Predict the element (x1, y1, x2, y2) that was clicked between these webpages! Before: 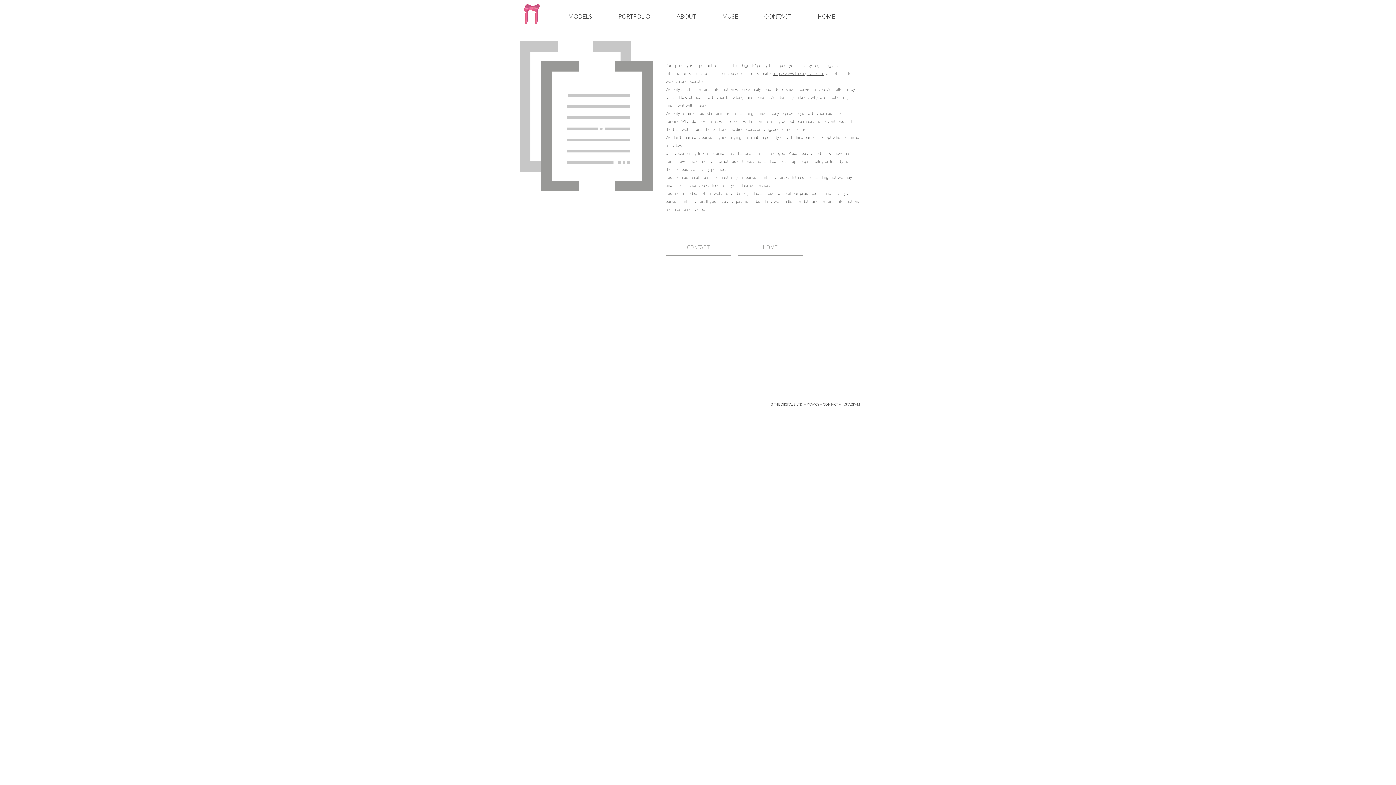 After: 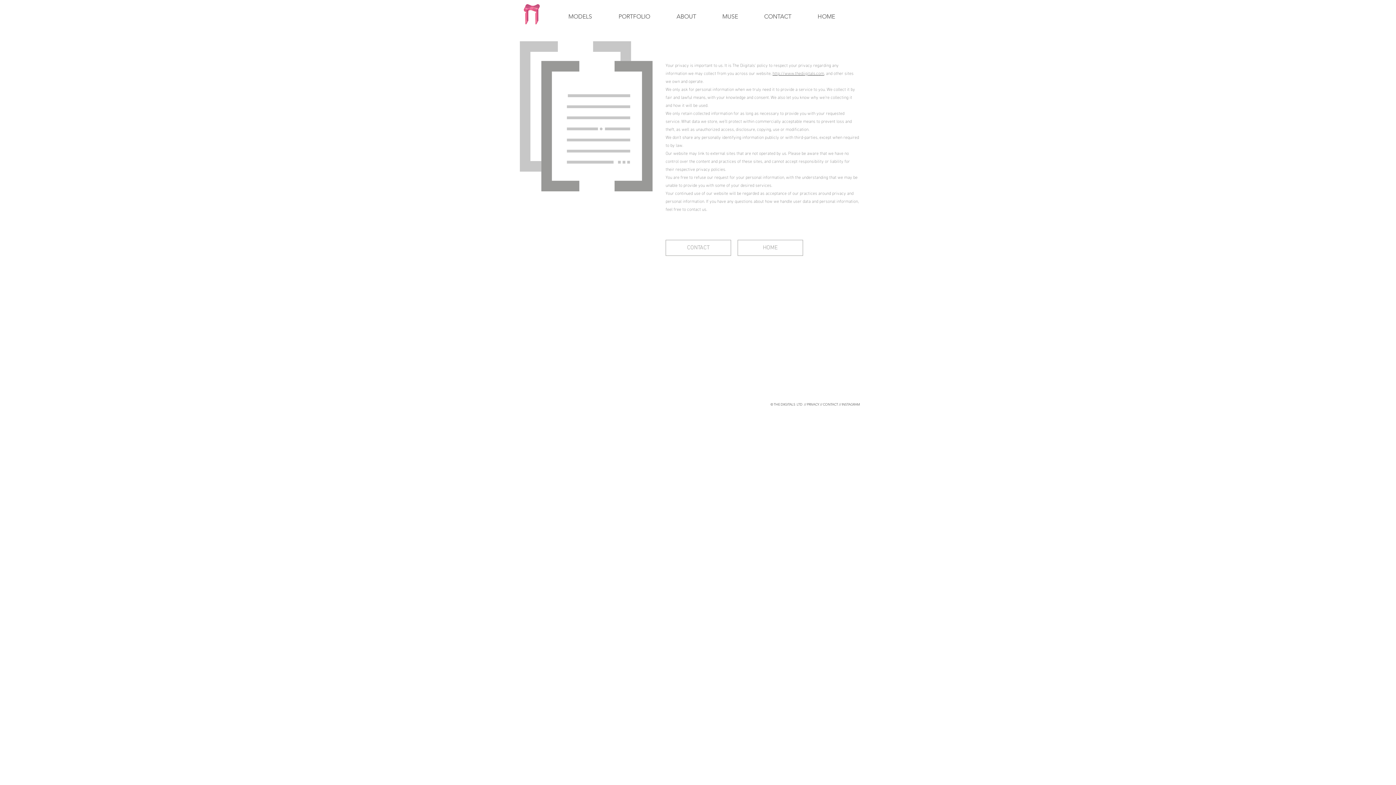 Action: bbox: (842, 402, 860, 406) label: INSTAGRAM